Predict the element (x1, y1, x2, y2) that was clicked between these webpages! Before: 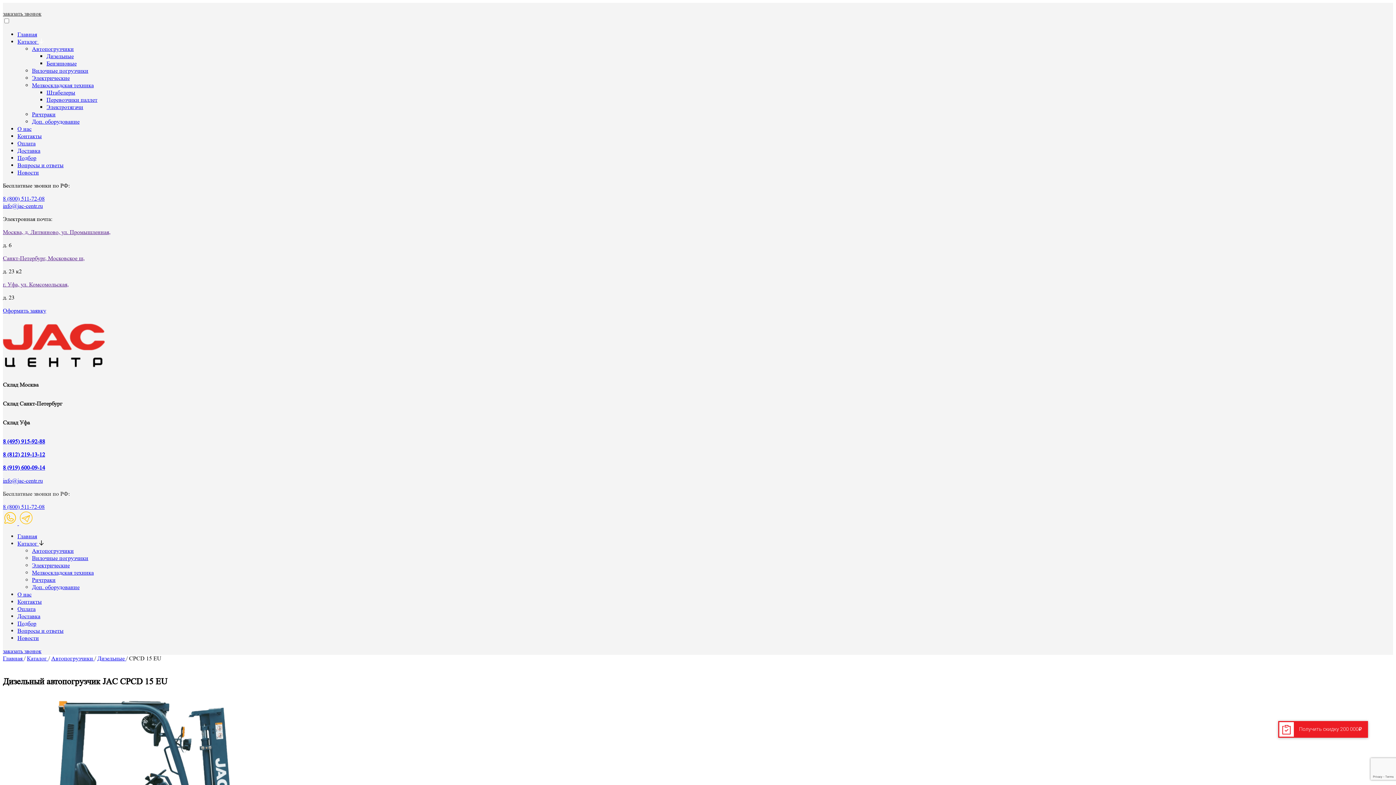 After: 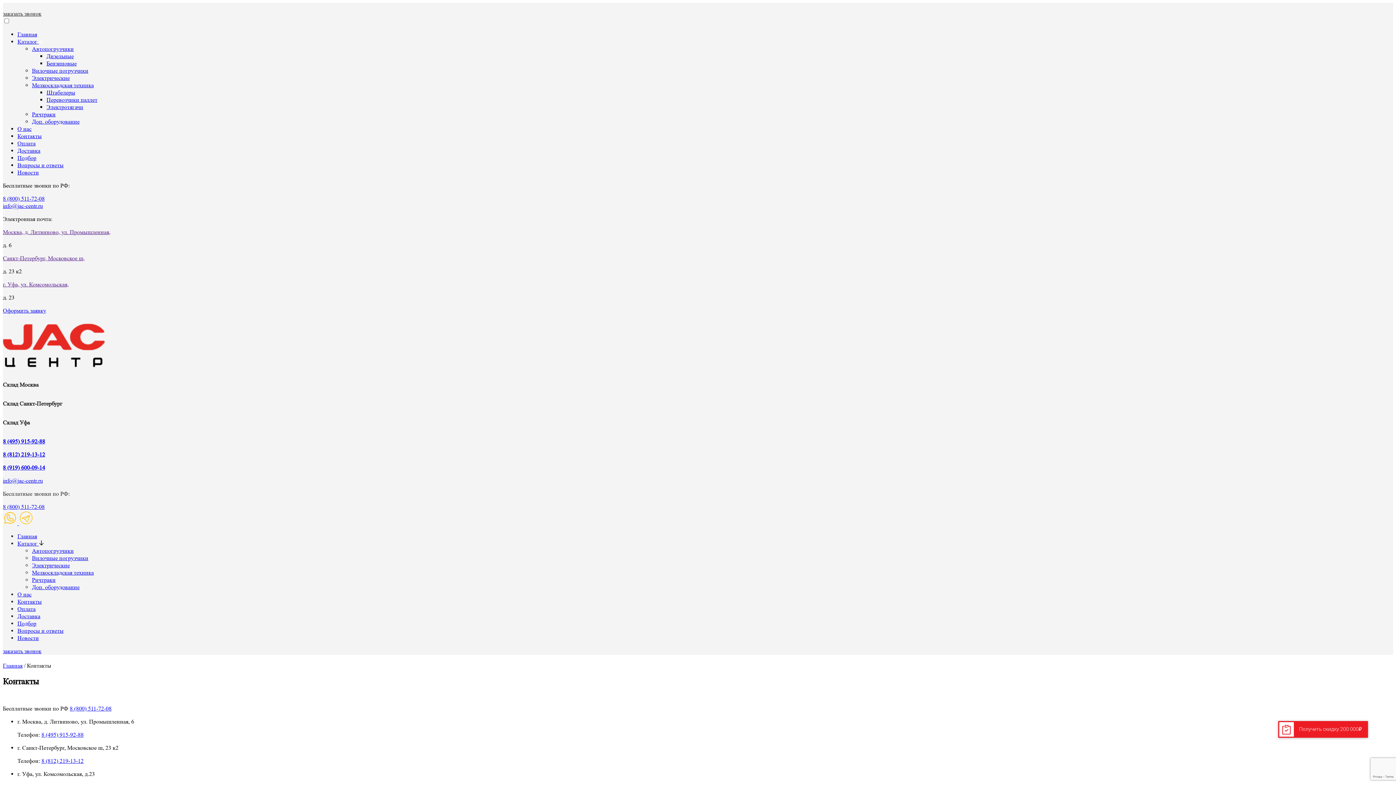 Action: label: Контакты bbox: (17, 132, 41, 139)